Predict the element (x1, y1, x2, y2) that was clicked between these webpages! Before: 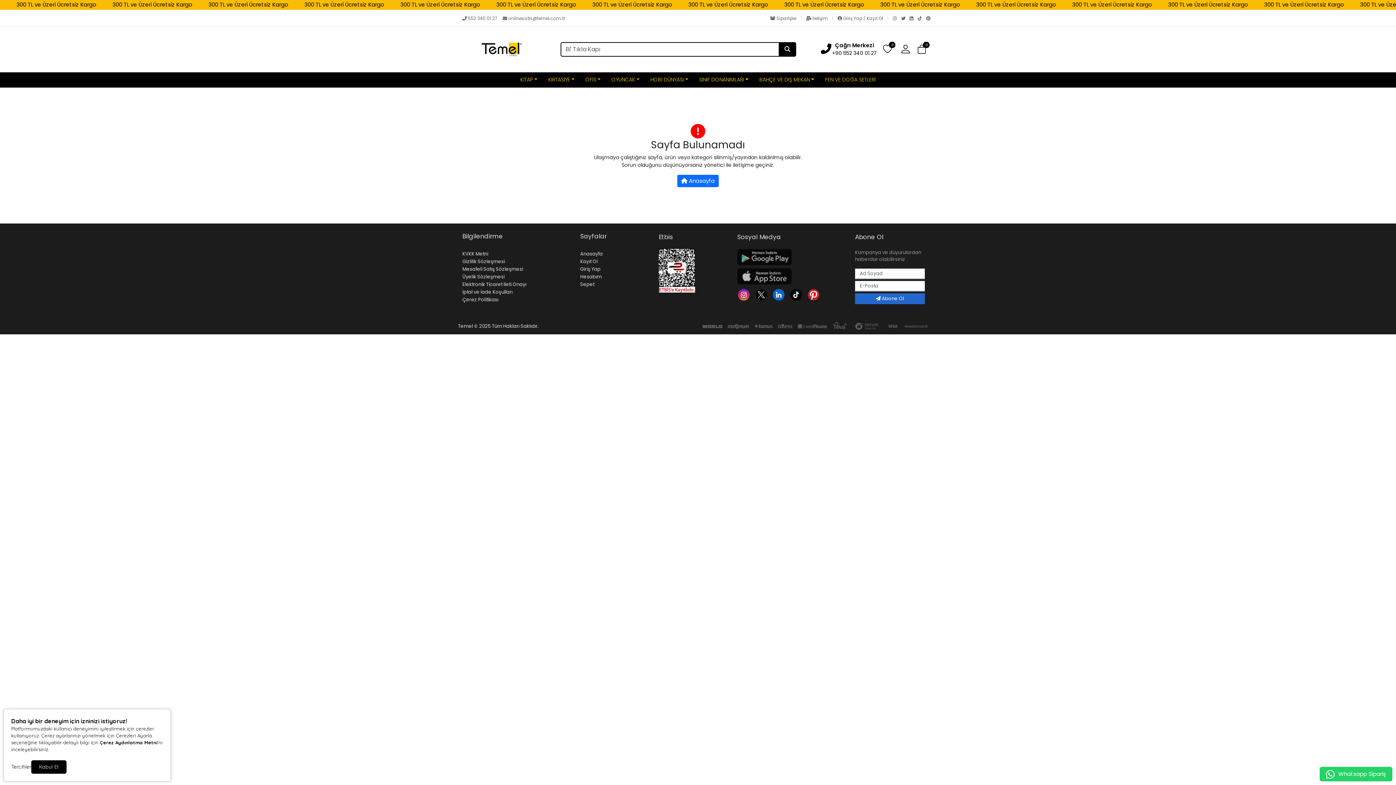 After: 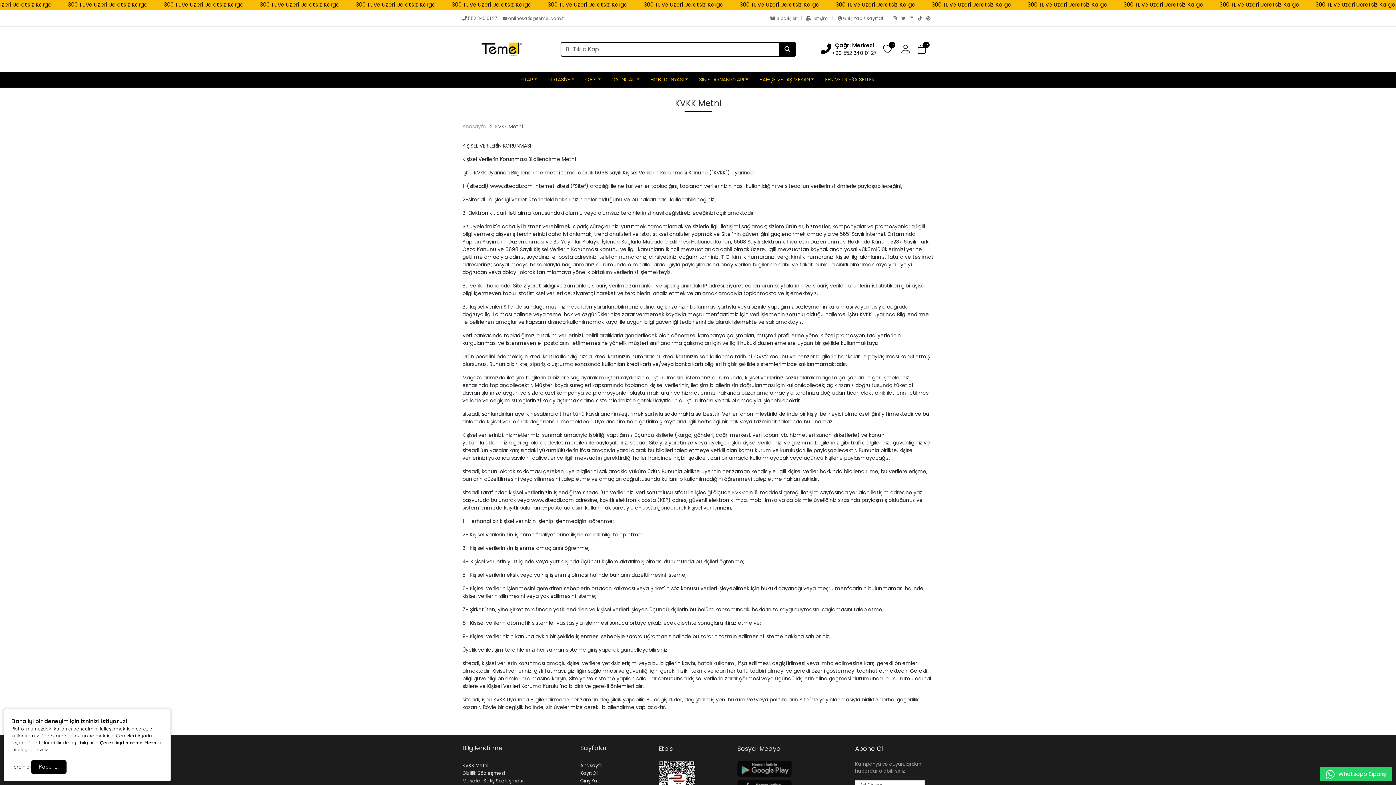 Action: bbox: (462, 250, 488, 257) label: KVKK Metni